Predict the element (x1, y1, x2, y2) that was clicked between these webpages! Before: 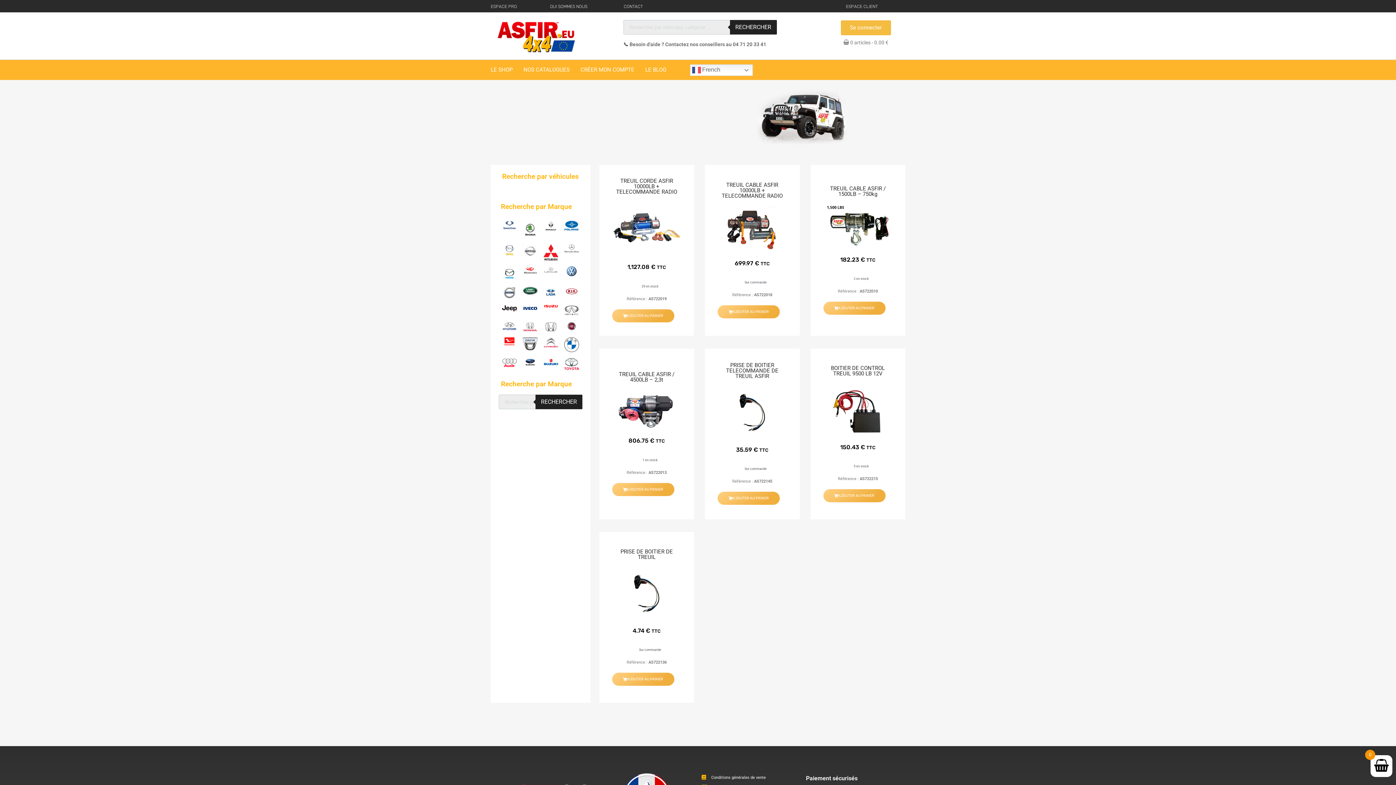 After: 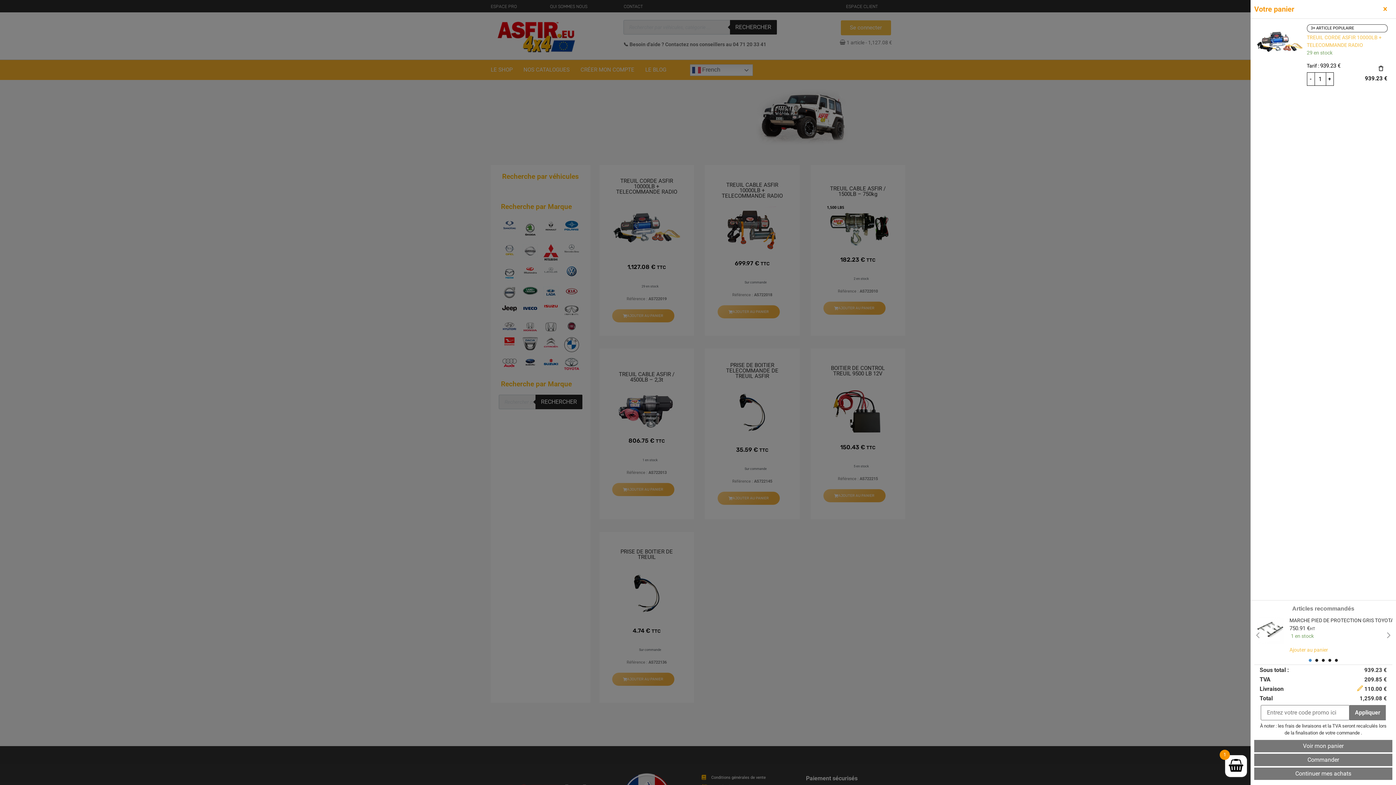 Action: label: AJOUTER AU PANIER bbox: (614, 309, 672, 322)